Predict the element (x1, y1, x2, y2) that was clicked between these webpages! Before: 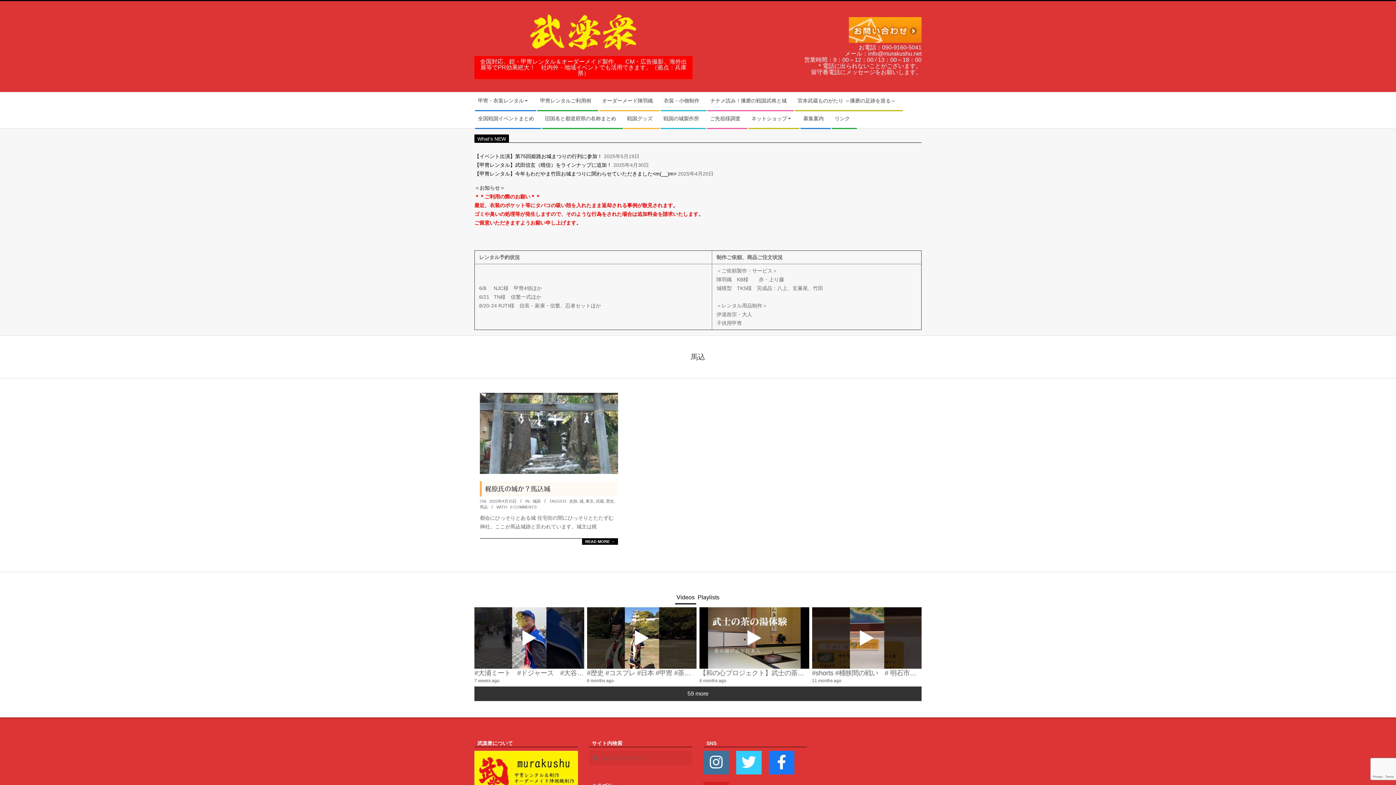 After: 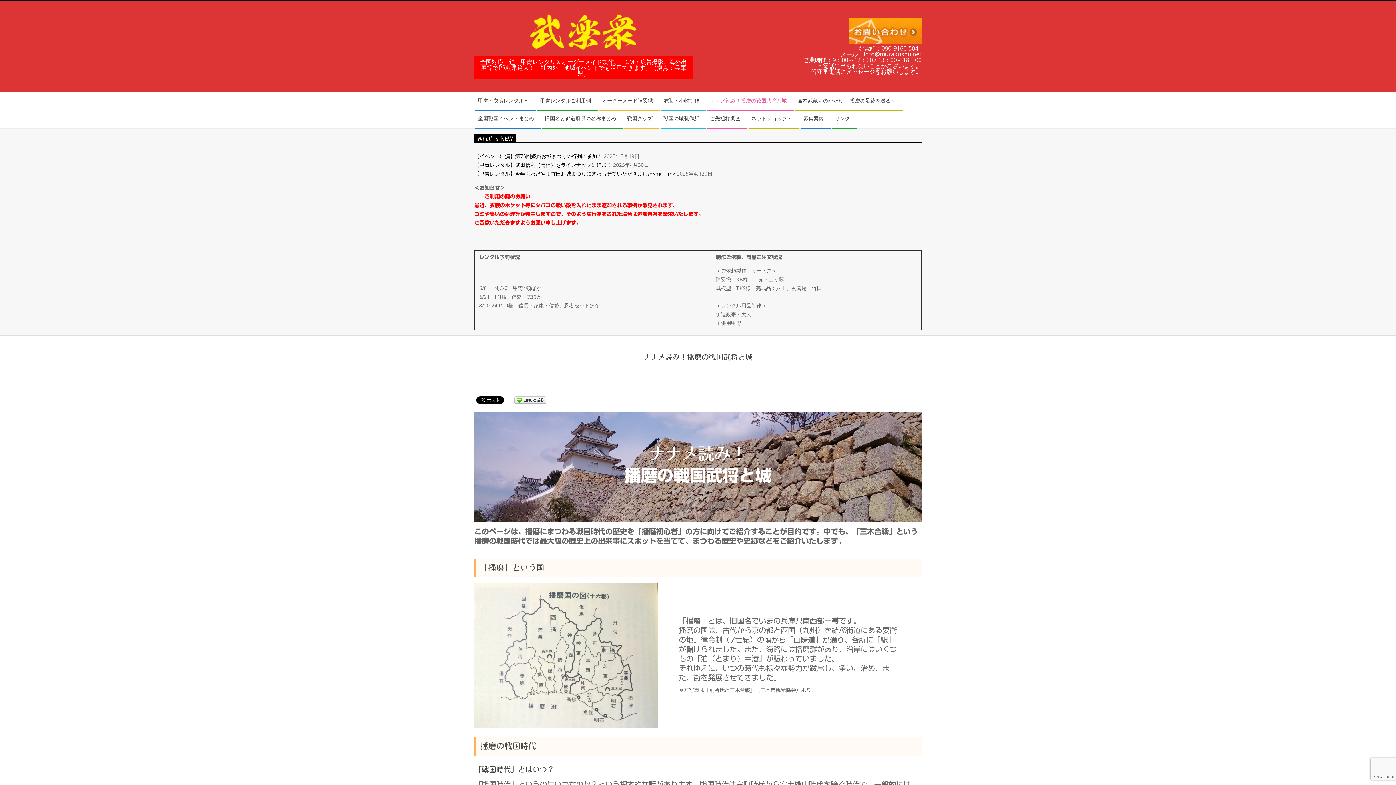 Action: label: ナナメ読み！播磨の戦国武将と城 bbox: (706, 92, 794, 110)